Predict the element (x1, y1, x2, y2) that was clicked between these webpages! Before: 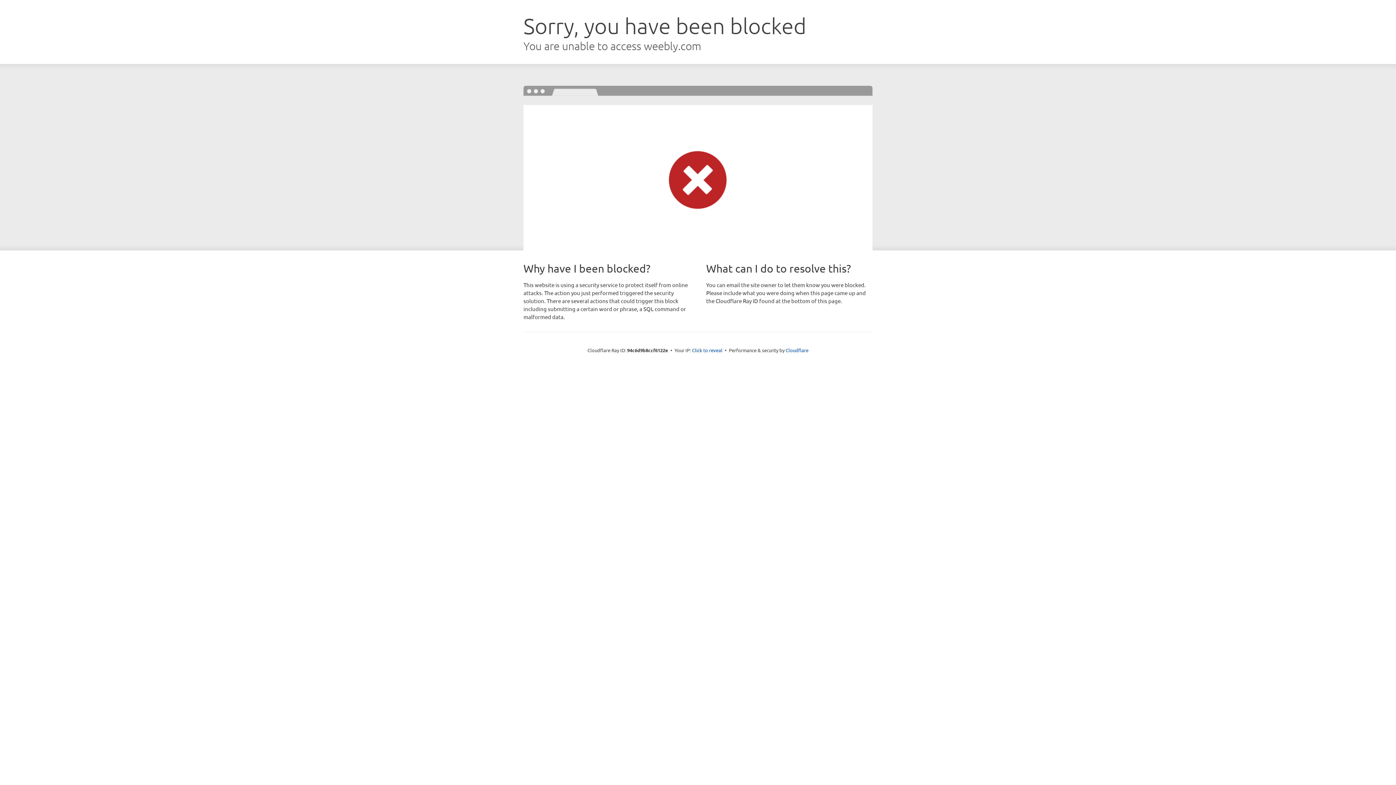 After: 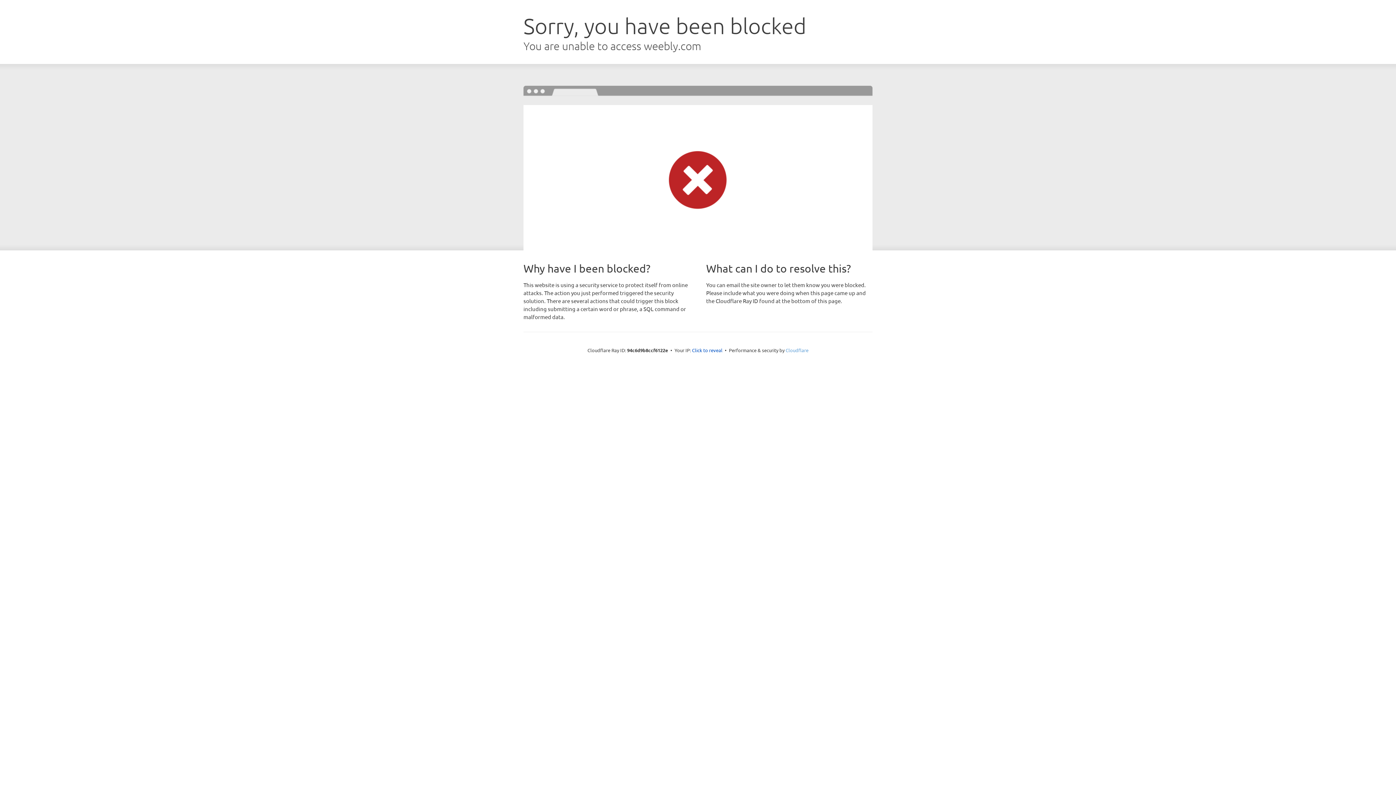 Action: label: Cloudflare bbox: (785, 347, 808, 353)